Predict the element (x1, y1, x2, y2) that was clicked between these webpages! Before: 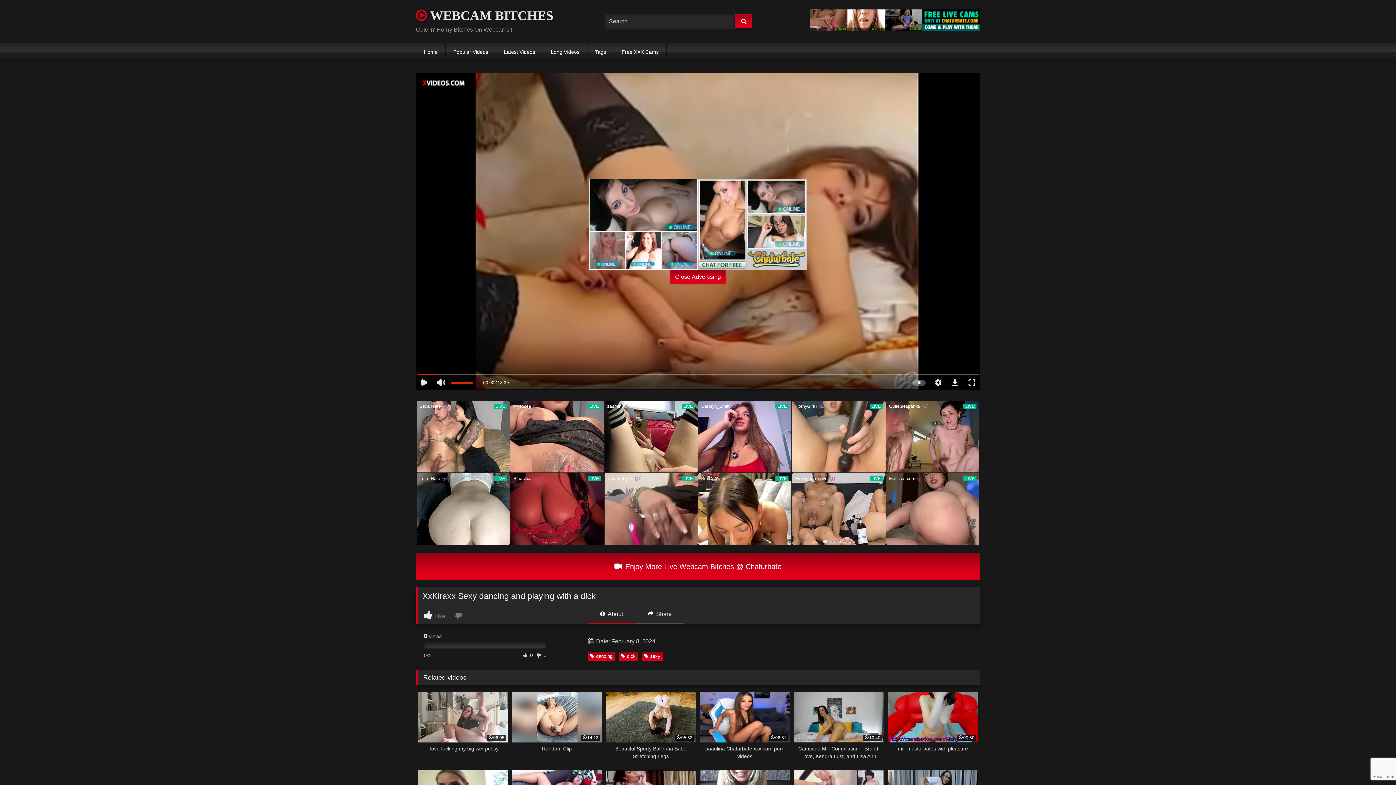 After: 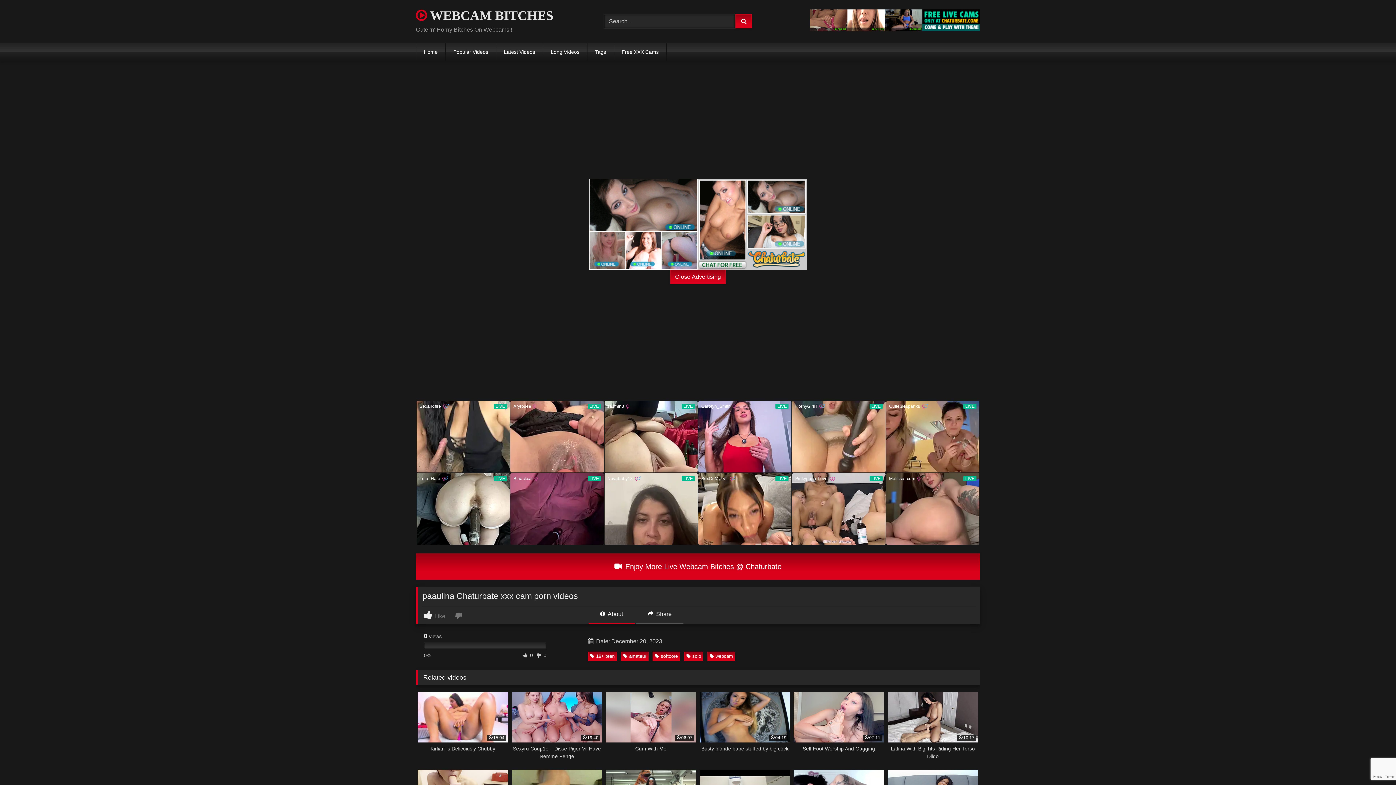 Action: label: 06:31
paaulina Chaturbate xxx cam porn videos bbox: (699, 692, 790, 760)